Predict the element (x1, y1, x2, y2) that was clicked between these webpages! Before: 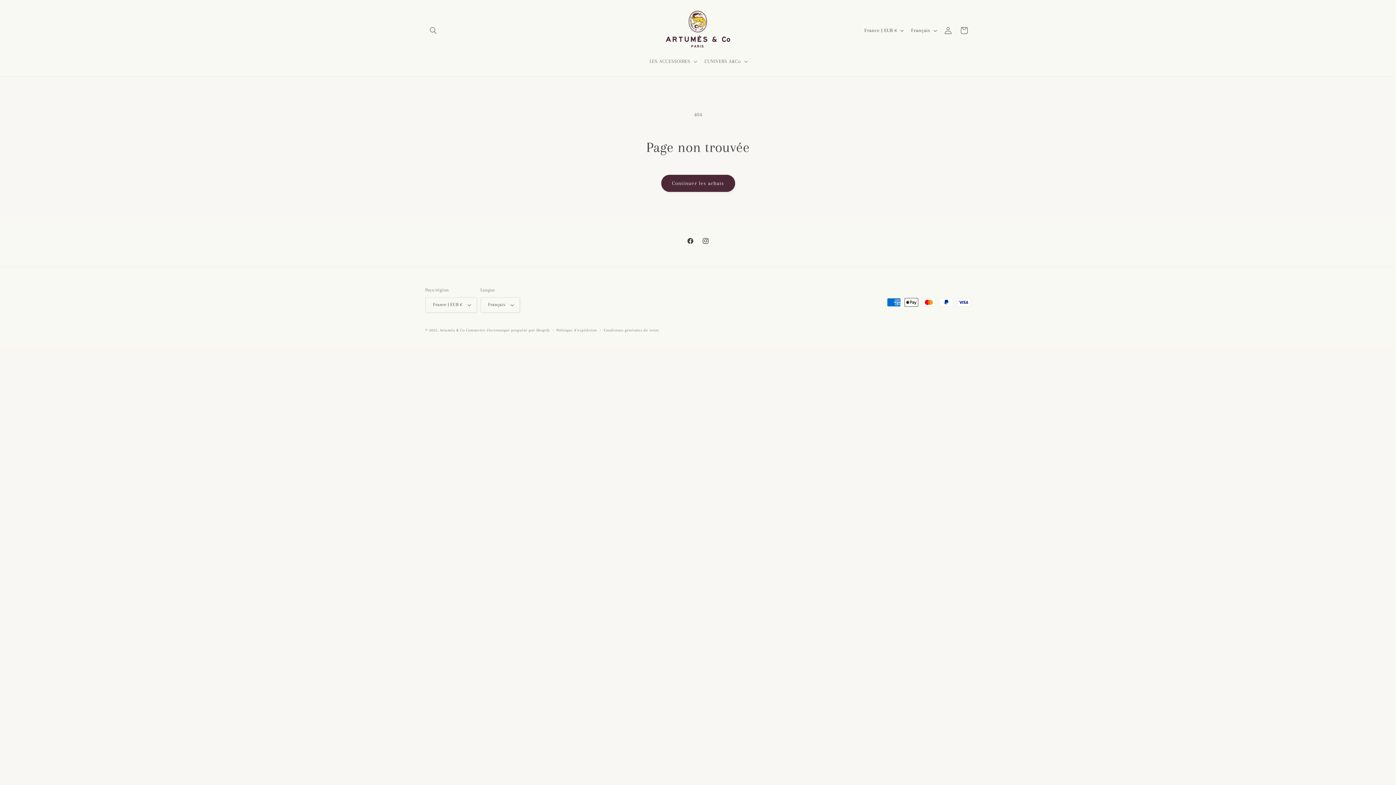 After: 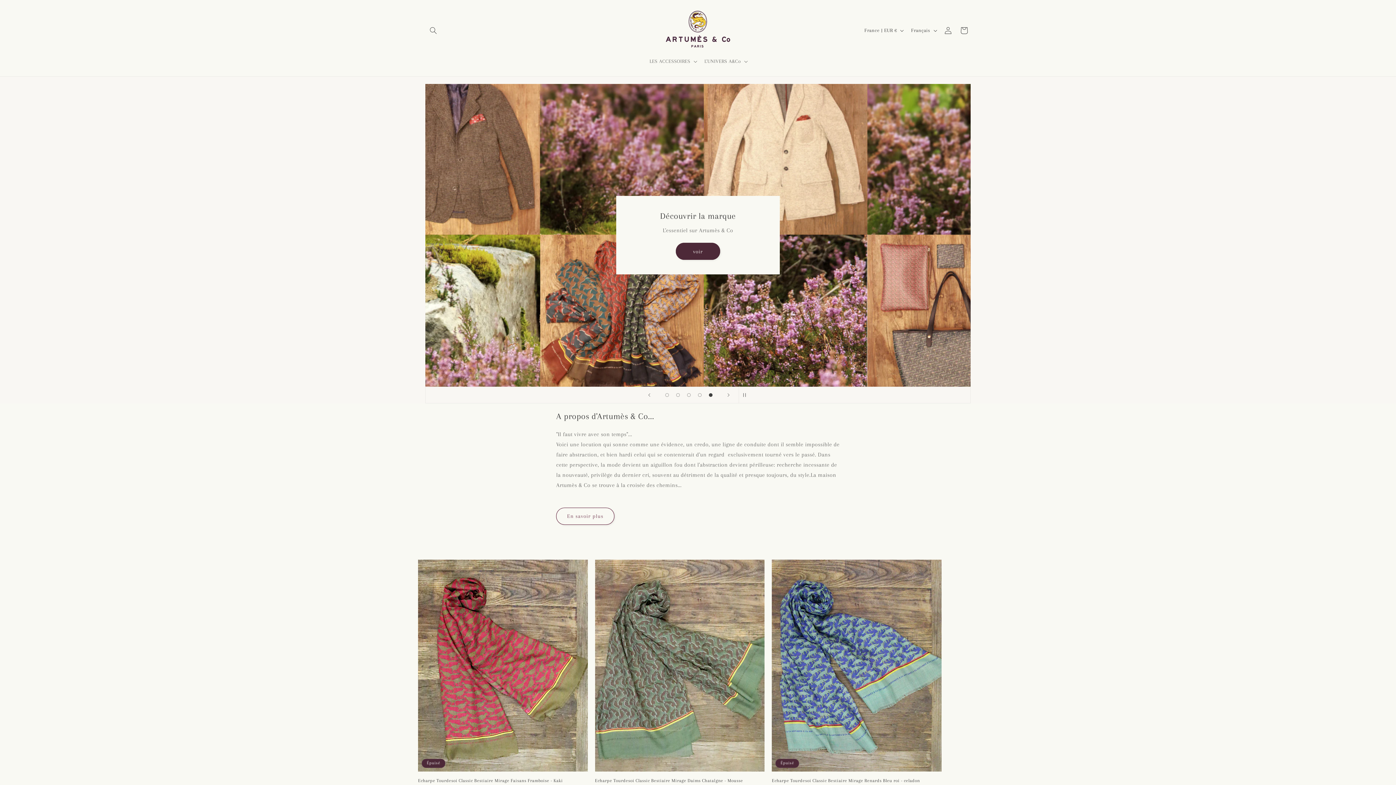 Action: bbox: (439, 327, 464, 332) label: Artumès & Co